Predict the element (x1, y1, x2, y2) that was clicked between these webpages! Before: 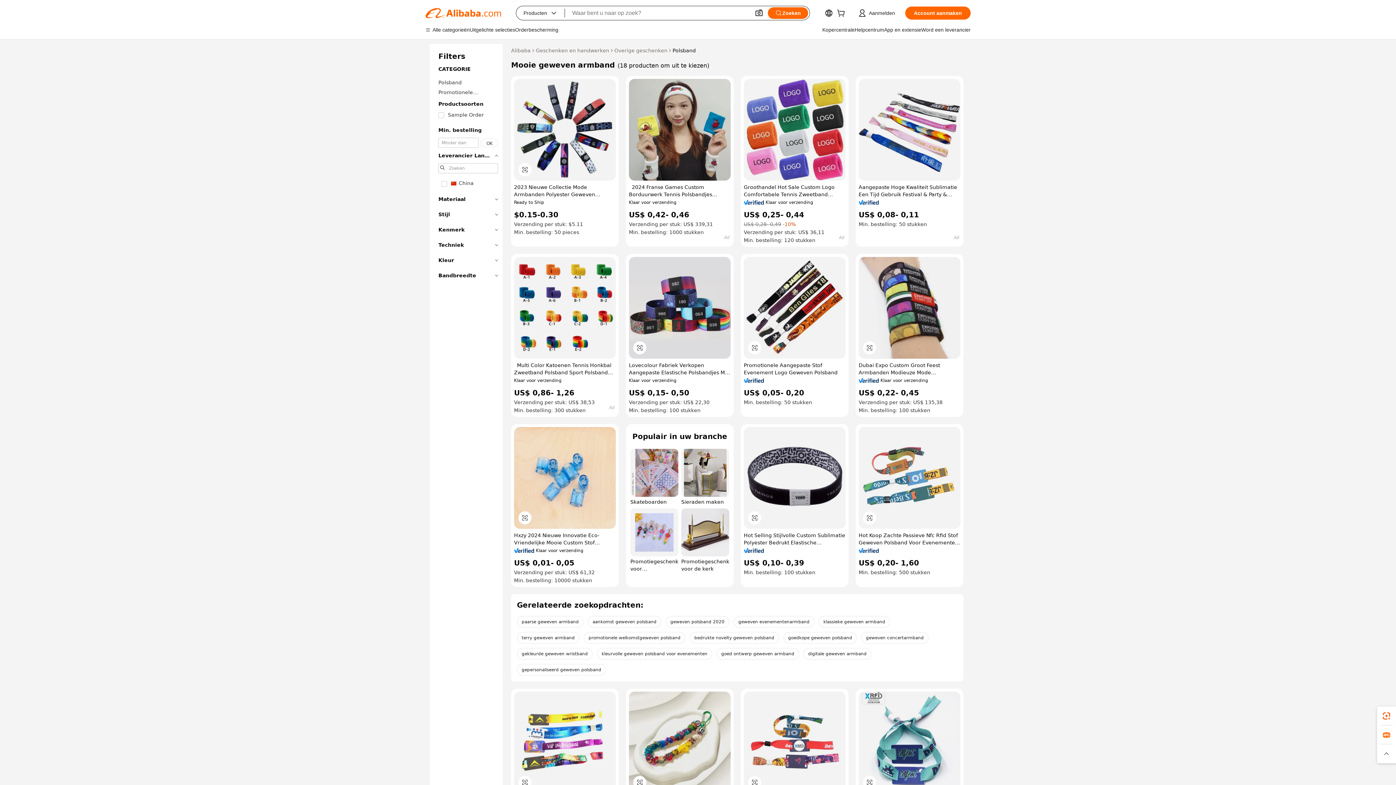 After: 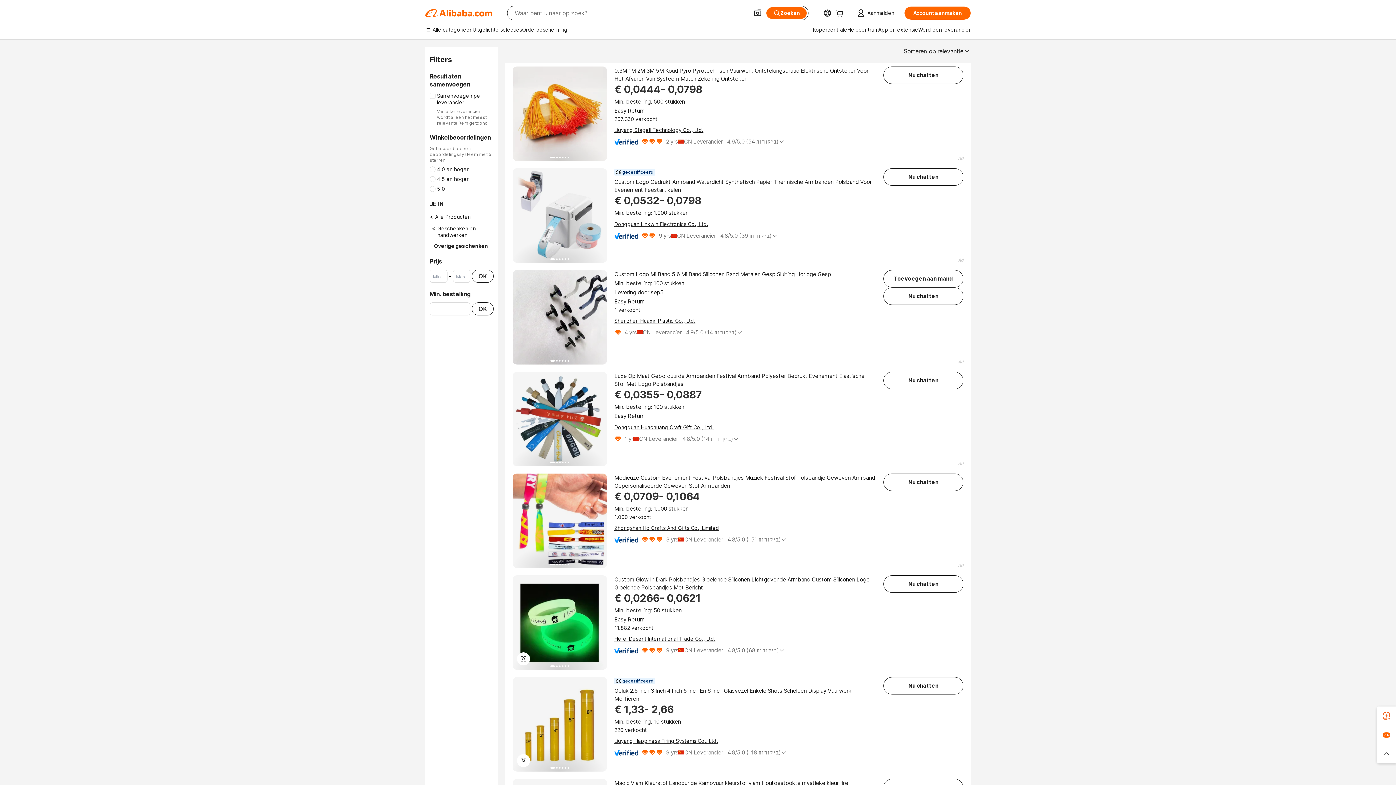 Action: bbox: (614, 46, 667, 54) label: Overige geschenken